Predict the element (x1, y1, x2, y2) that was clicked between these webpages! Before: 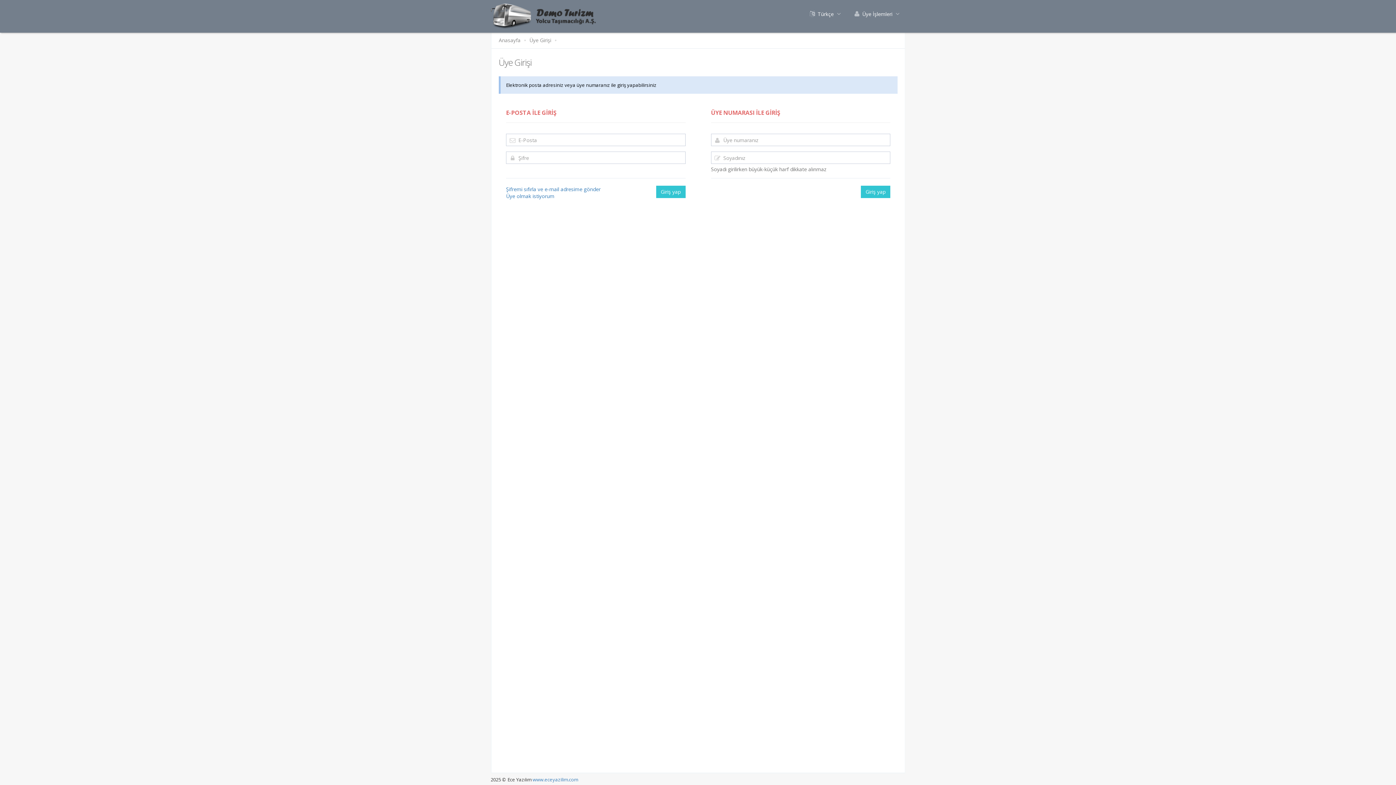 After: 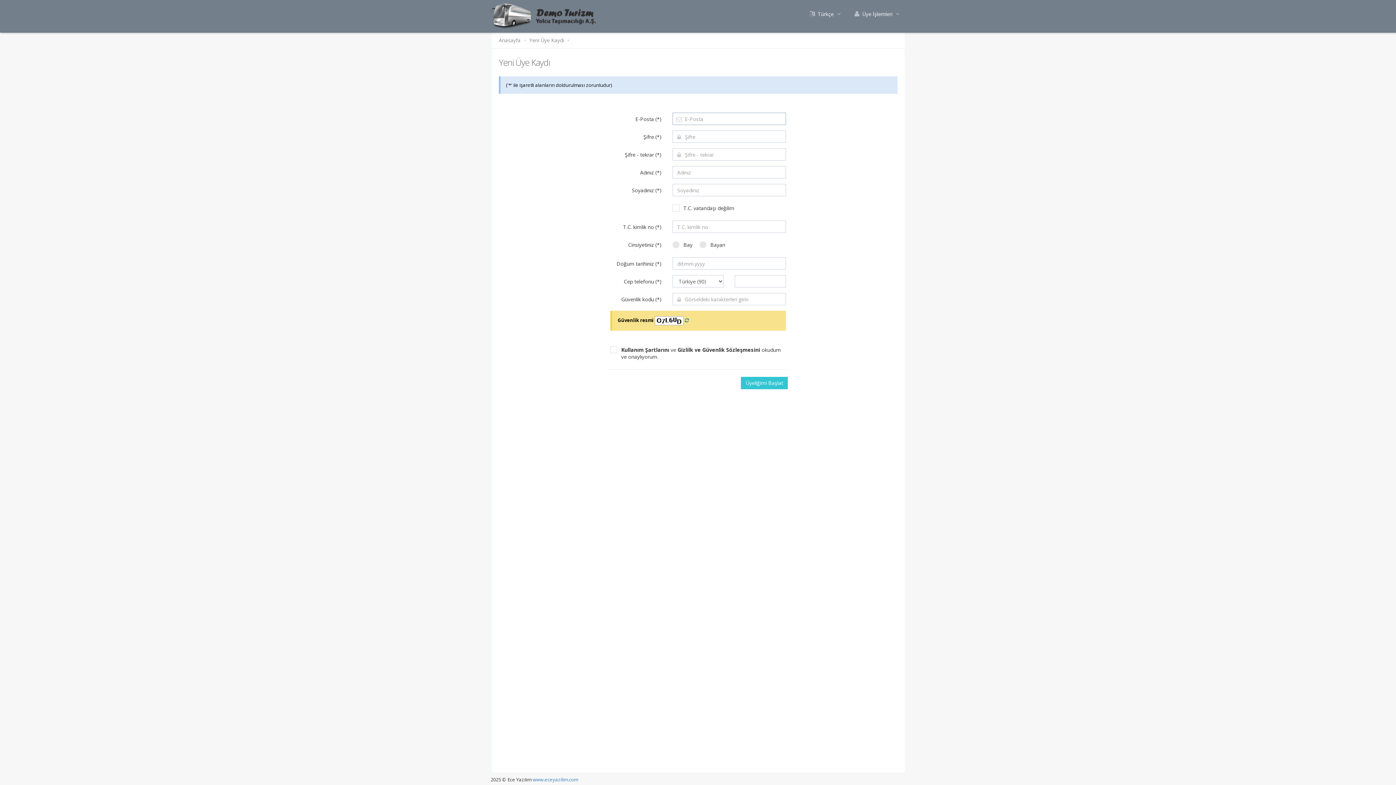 Action: bbox: (506, 192, 554, 199) label: Üye olmak istiyorum